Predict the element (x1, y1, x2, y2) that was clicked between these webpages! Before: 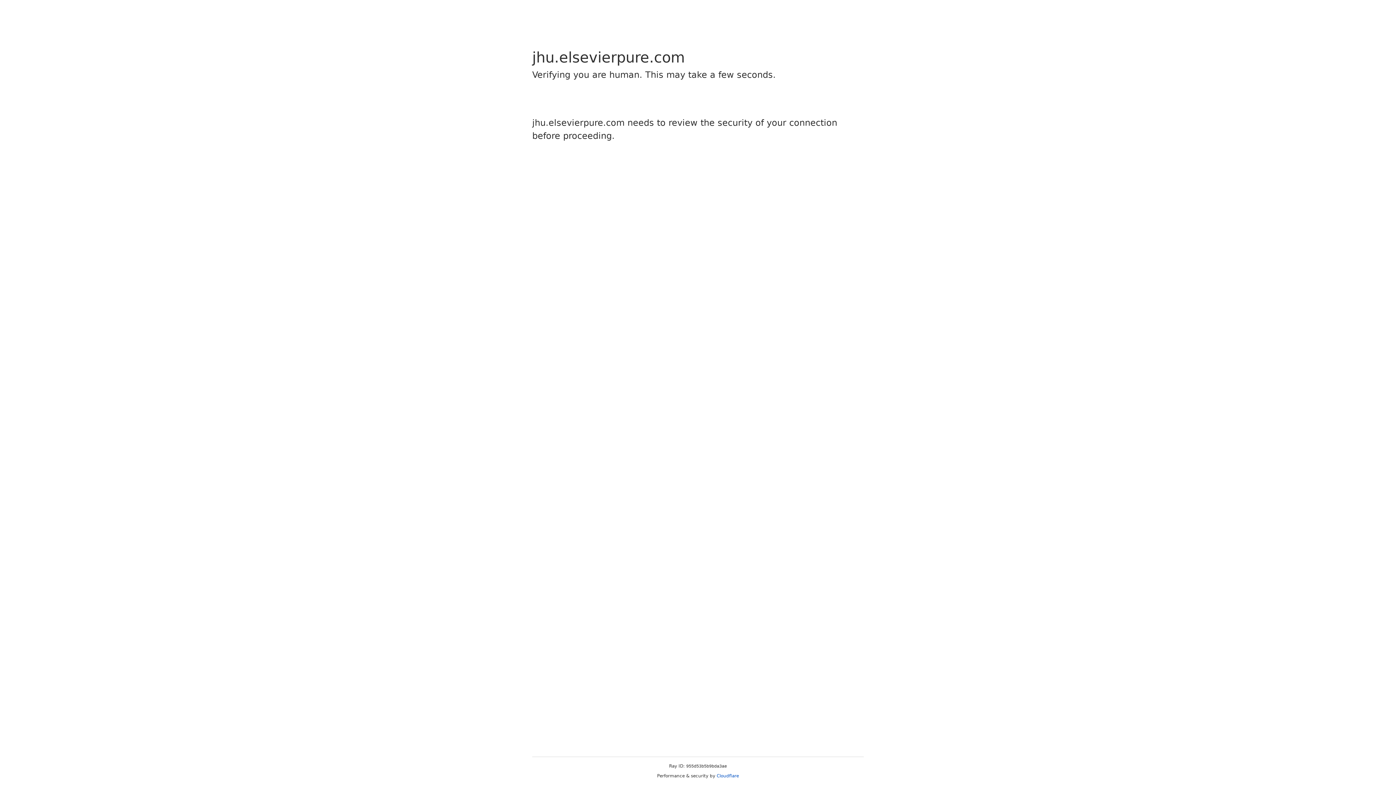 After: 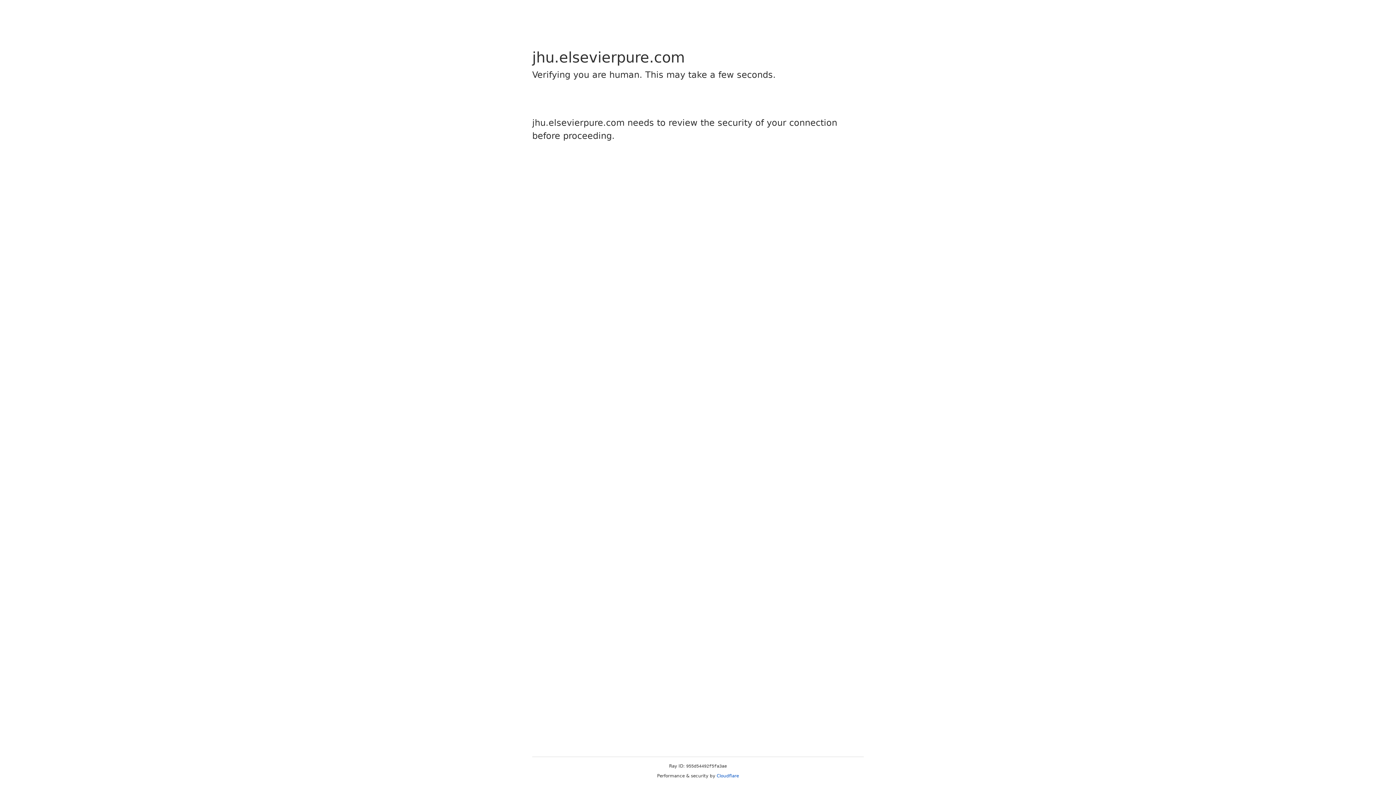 Action: bbox: (716, 773, 739, 778) label: Cloudflare